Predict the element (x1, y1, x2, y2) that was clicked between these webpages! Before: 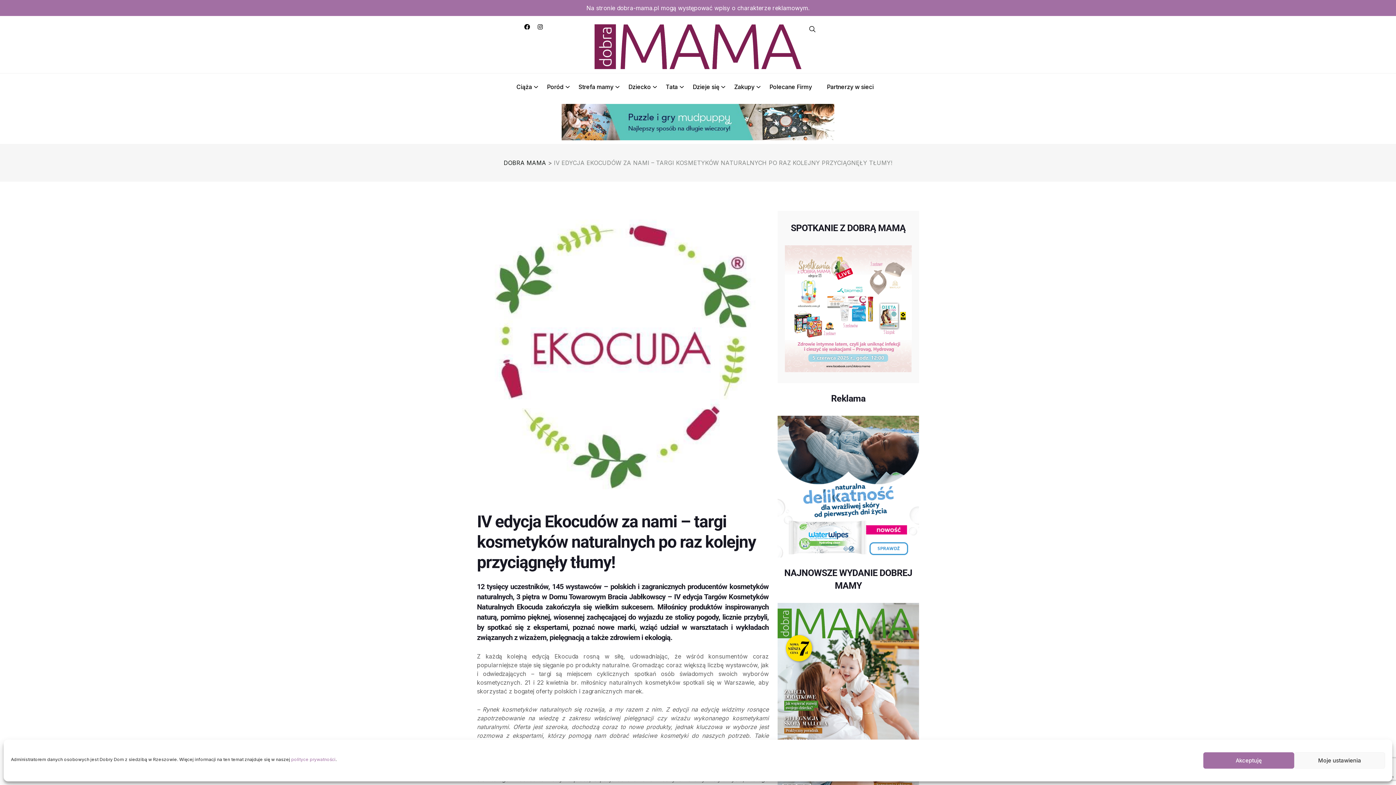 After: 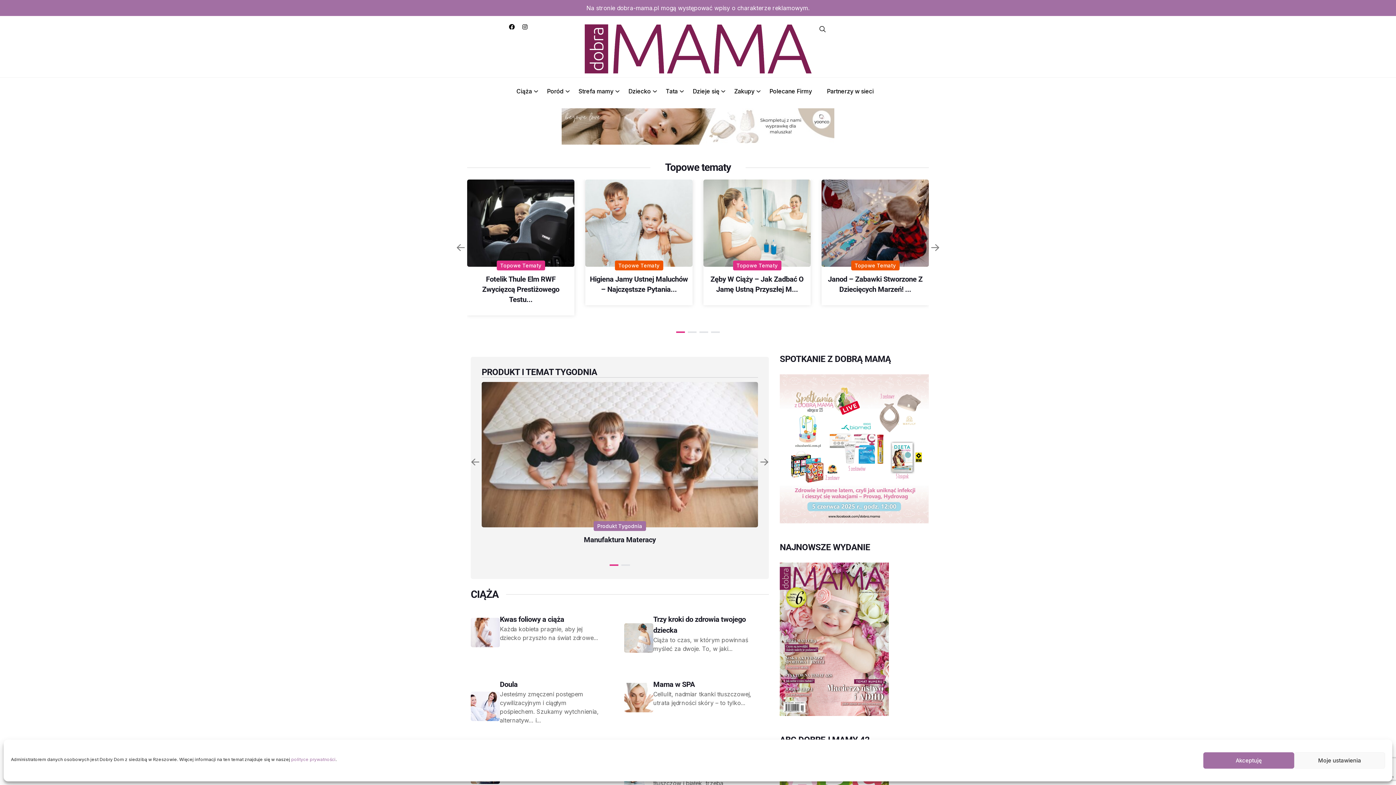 Action: bbox: (594, 42, 801, 49)